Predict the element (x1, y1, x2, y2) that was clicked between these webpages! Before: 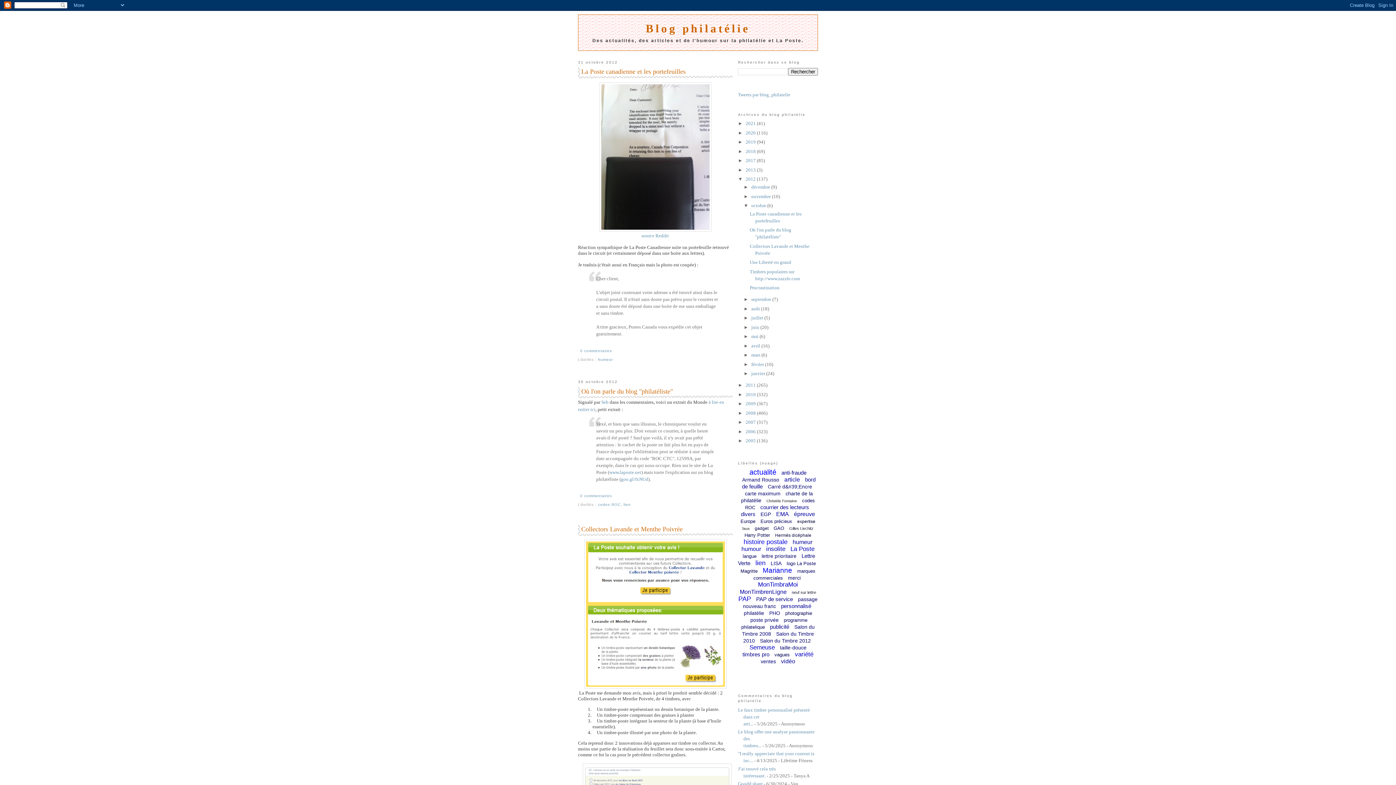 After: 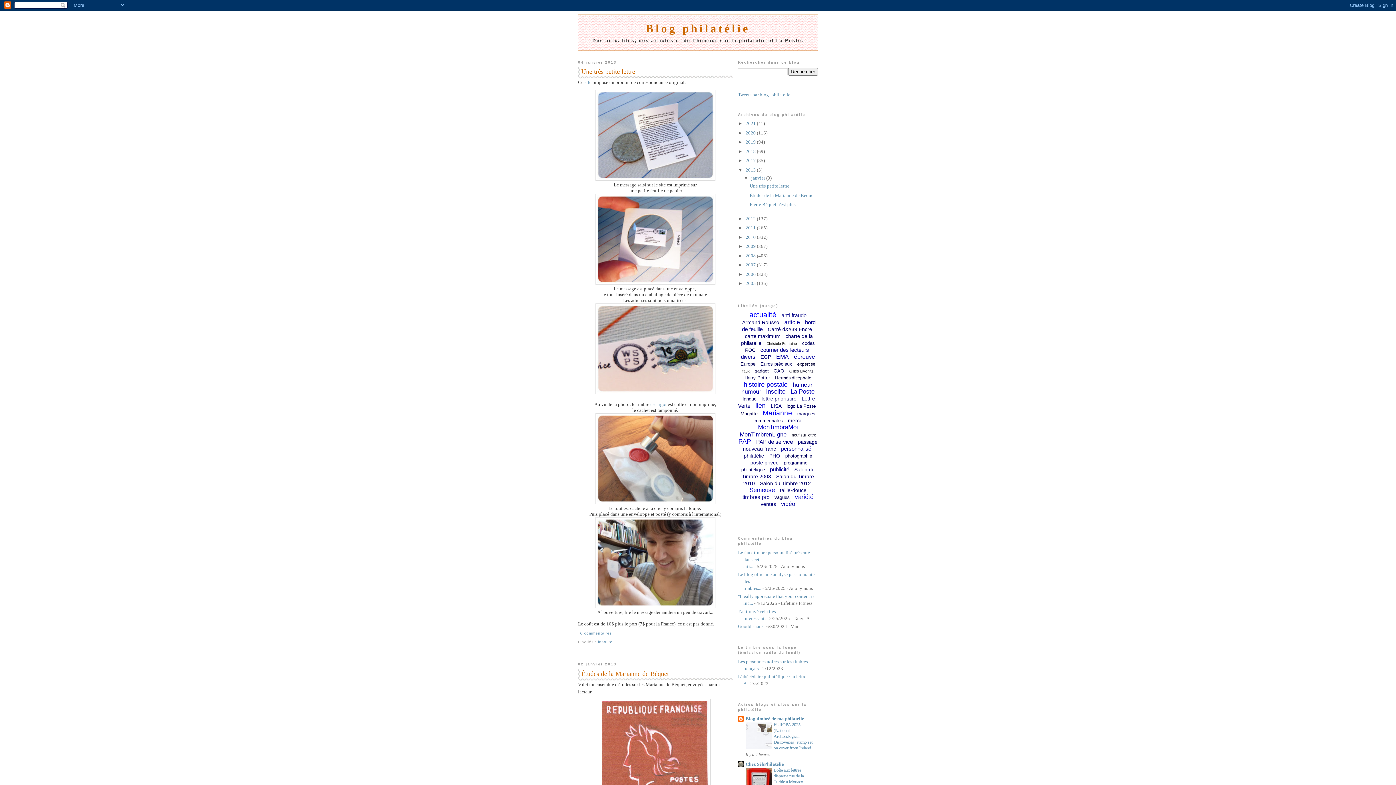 Action: label: 2013  bbox: (745, 167, 757, 172)